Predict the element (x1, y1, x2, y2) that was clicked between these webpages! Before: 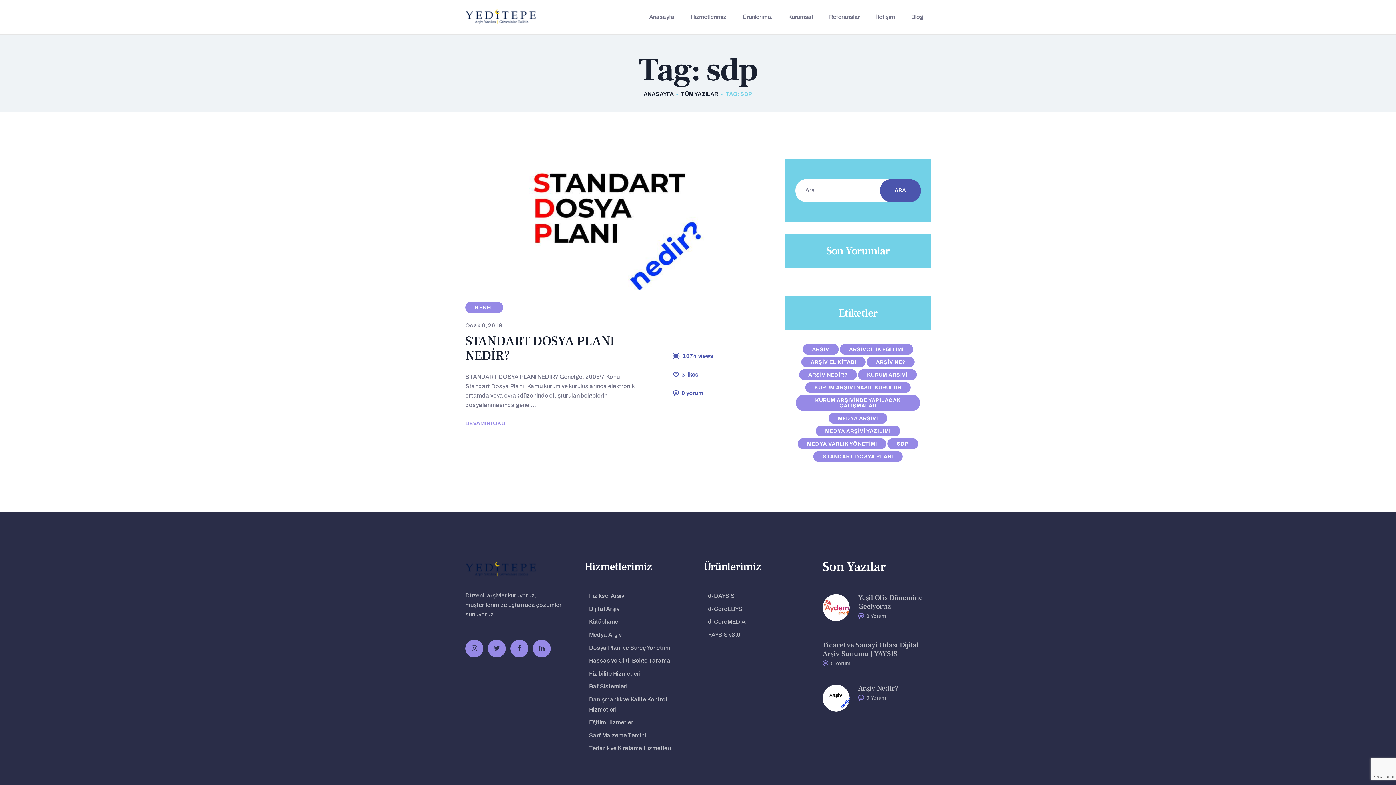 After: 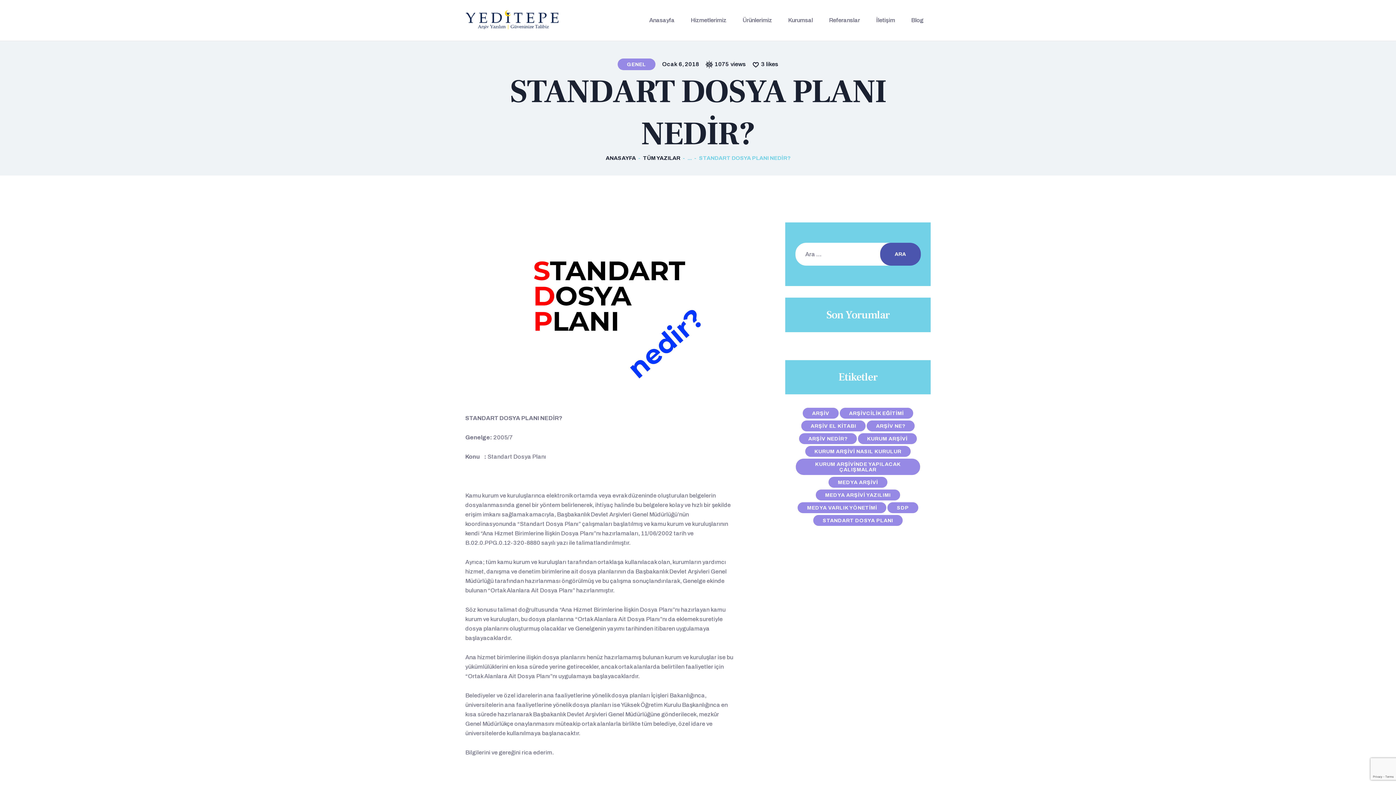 Action: bbox: (673, 351, 734, 360) label: 1074views